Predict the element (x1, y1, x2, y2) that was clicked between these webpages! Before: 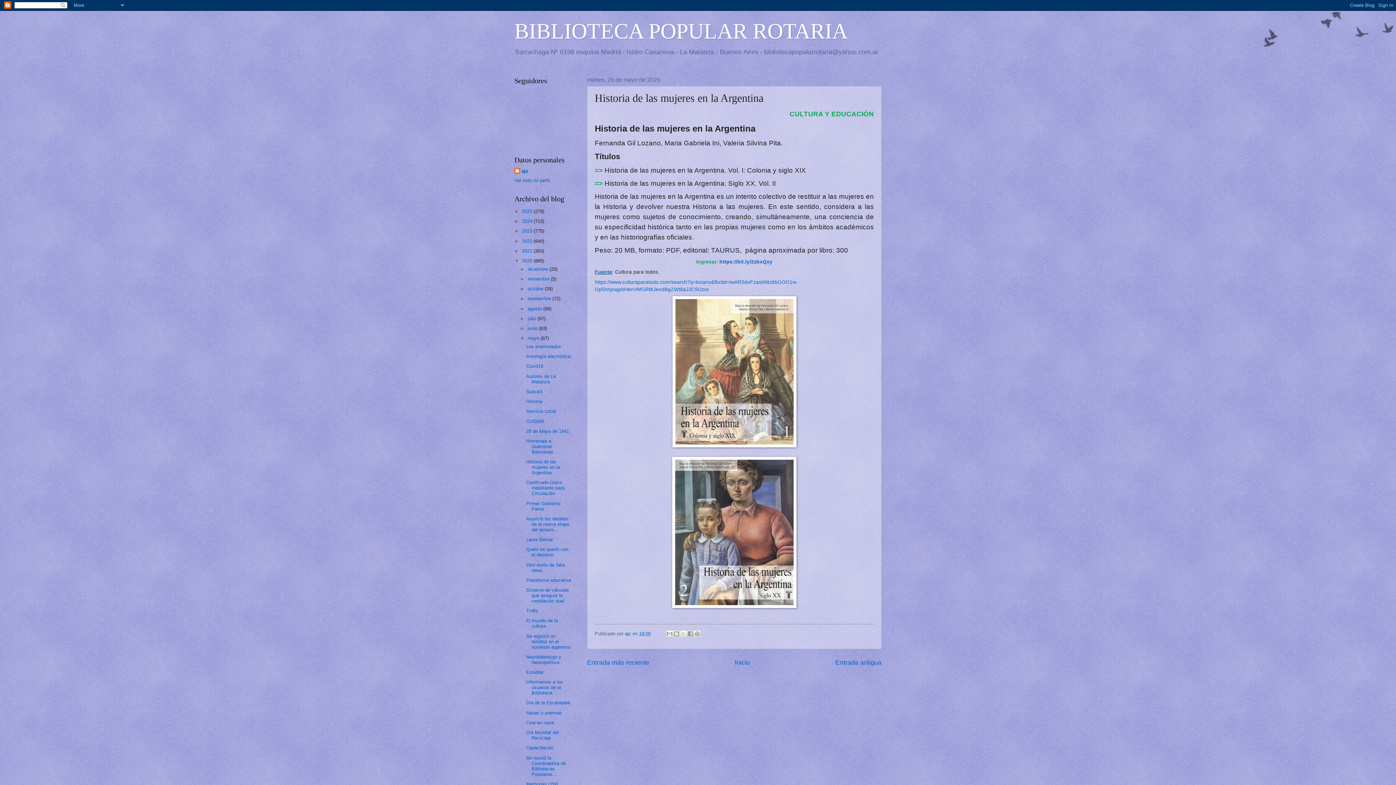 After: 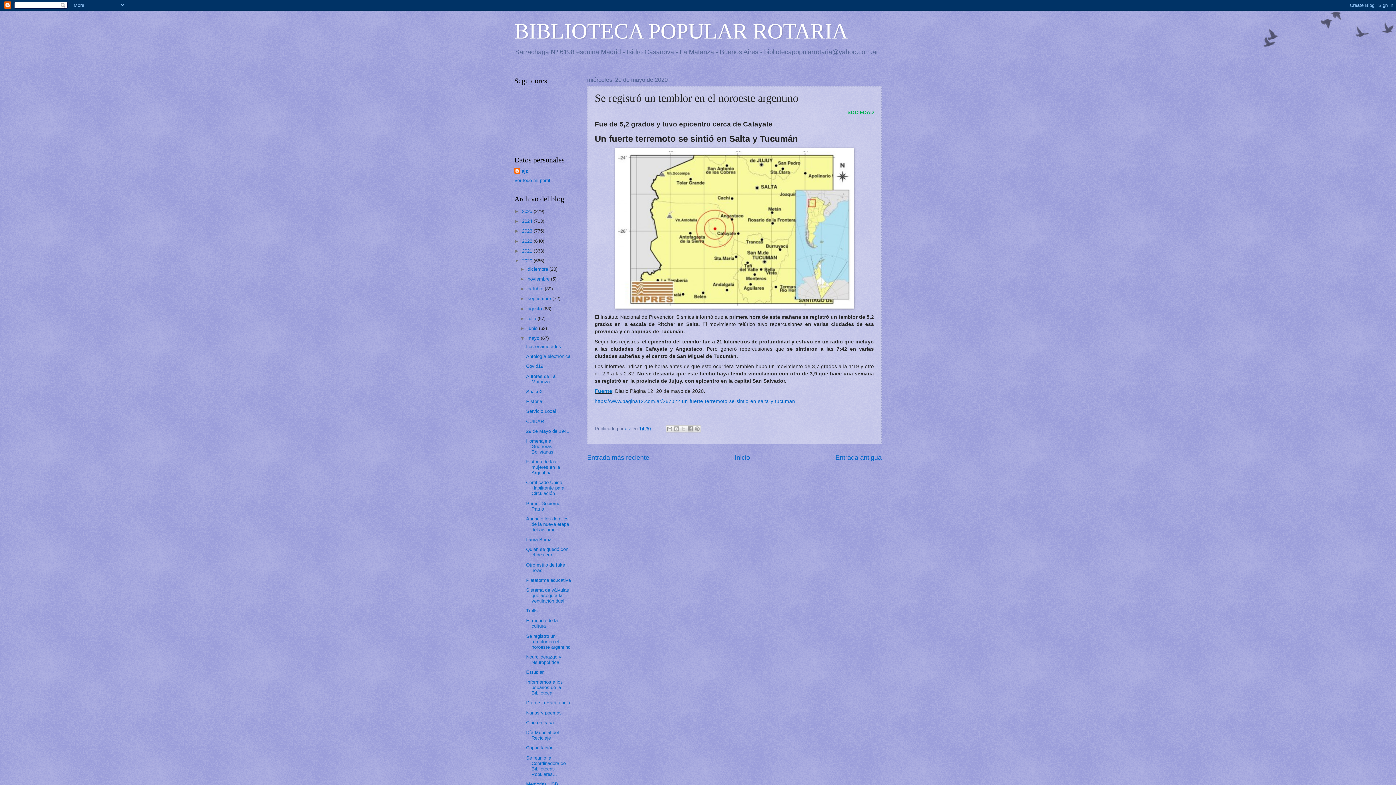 Action: bbox: (526, 633, 570, 650) label: Se registró un temblor en el noroeste argentino